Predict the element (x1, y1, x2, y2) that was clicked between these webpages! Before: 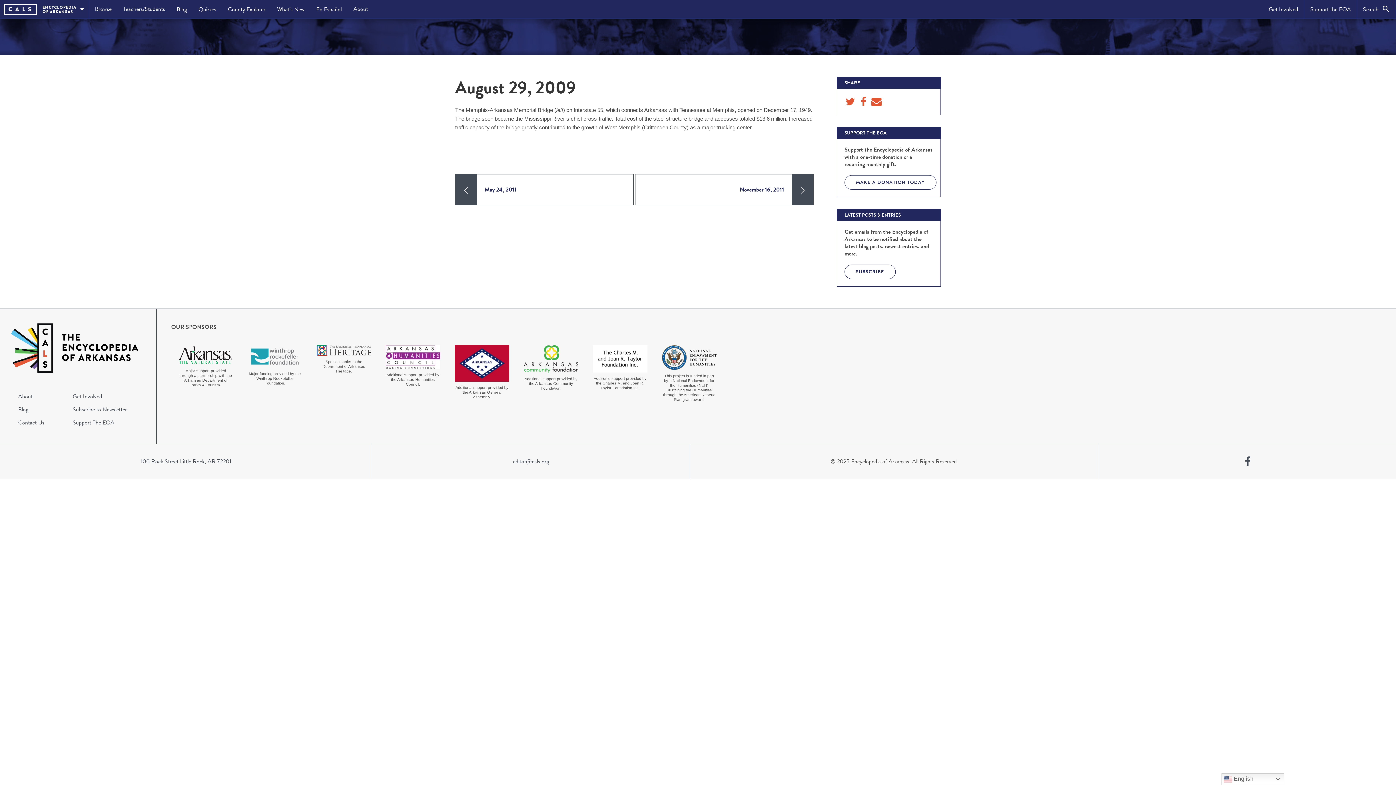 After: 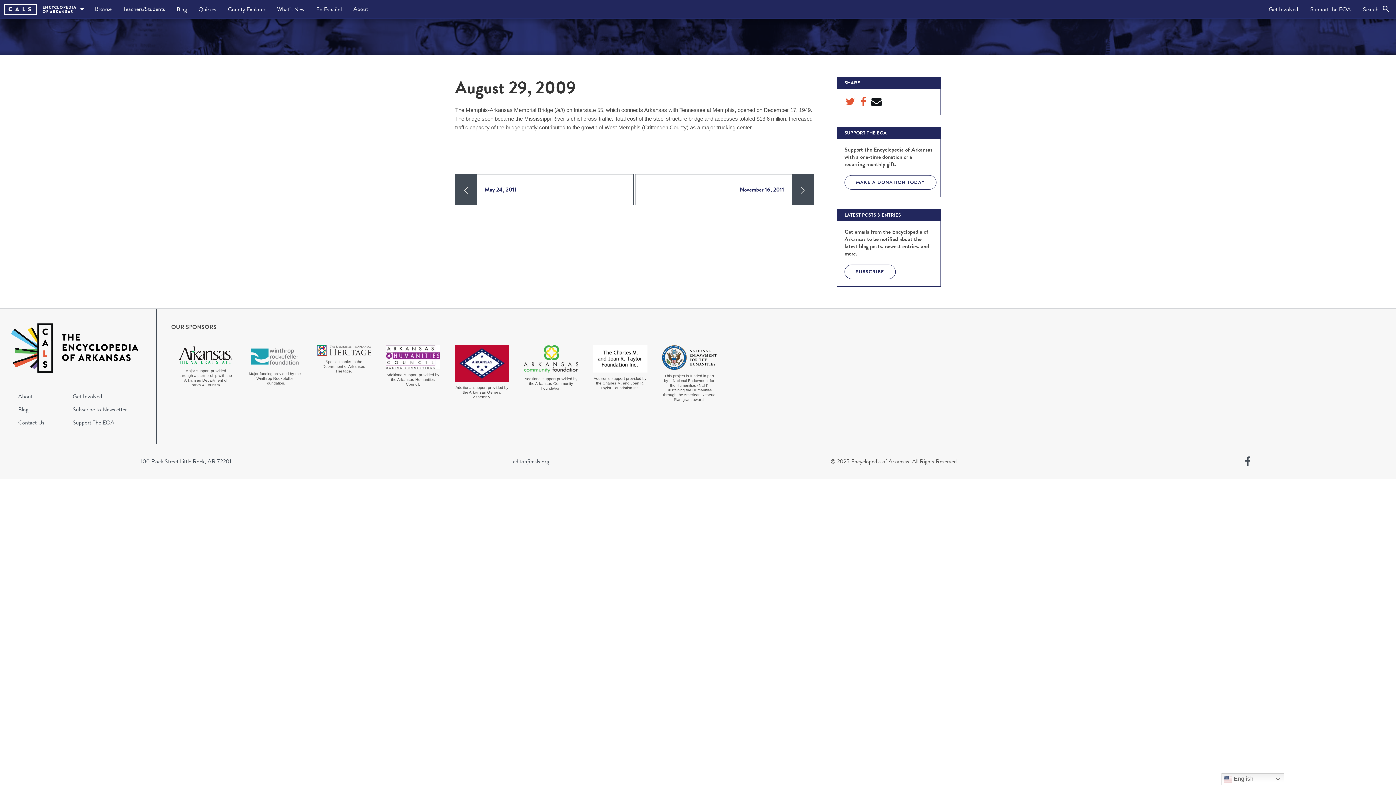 Action: bbox: (870, 97, 882, 103)